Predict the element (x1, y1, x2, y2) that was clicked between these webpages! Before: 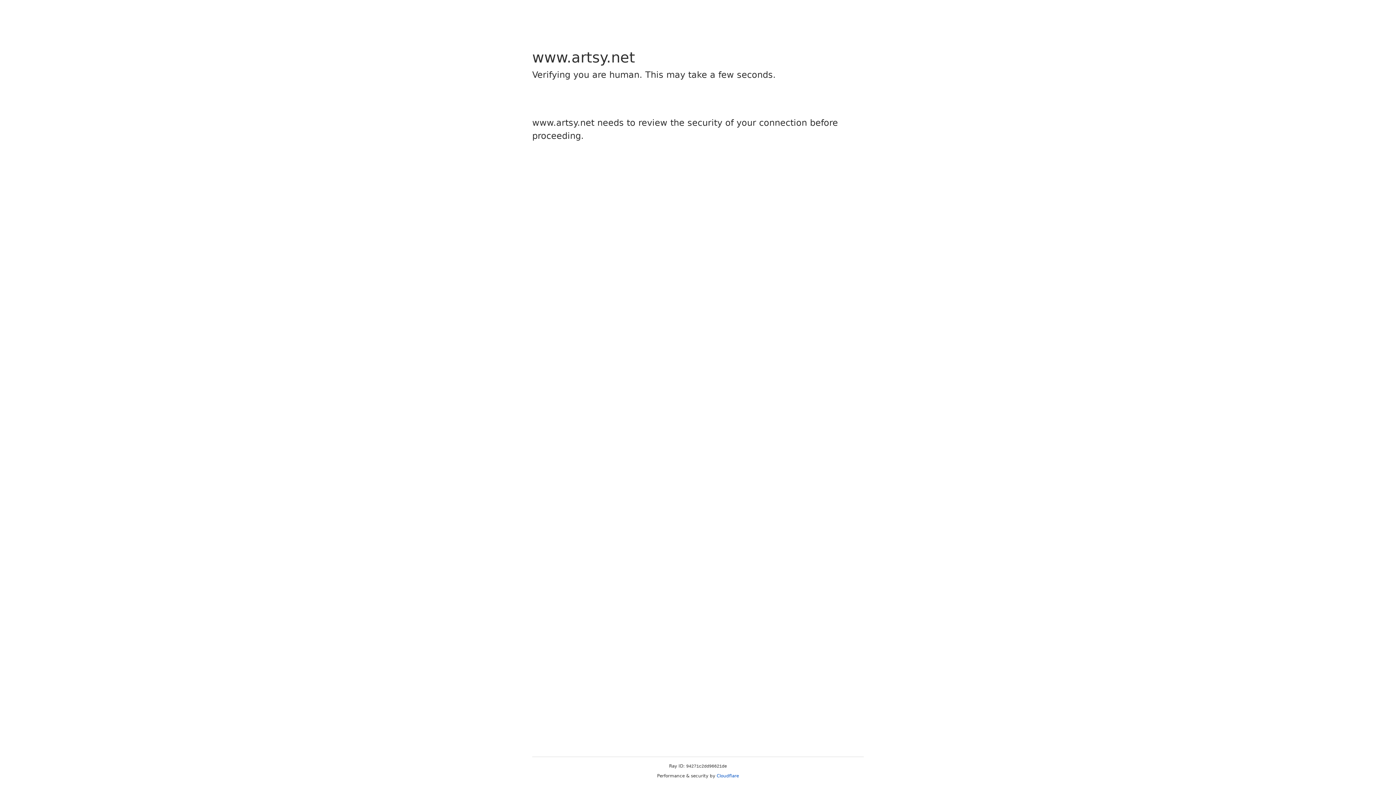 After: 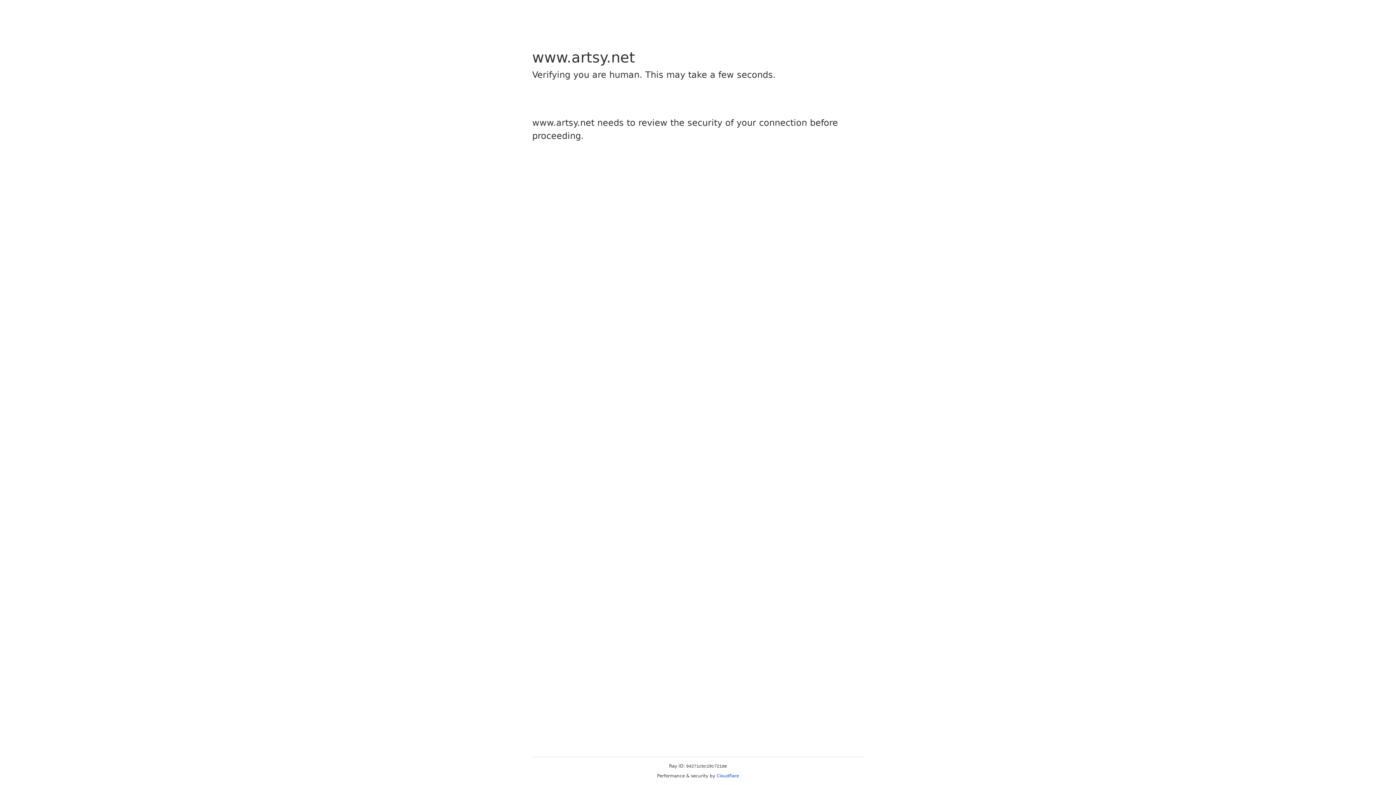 Action: bbox: (716, 773, 739, 778) label: Cloudflare